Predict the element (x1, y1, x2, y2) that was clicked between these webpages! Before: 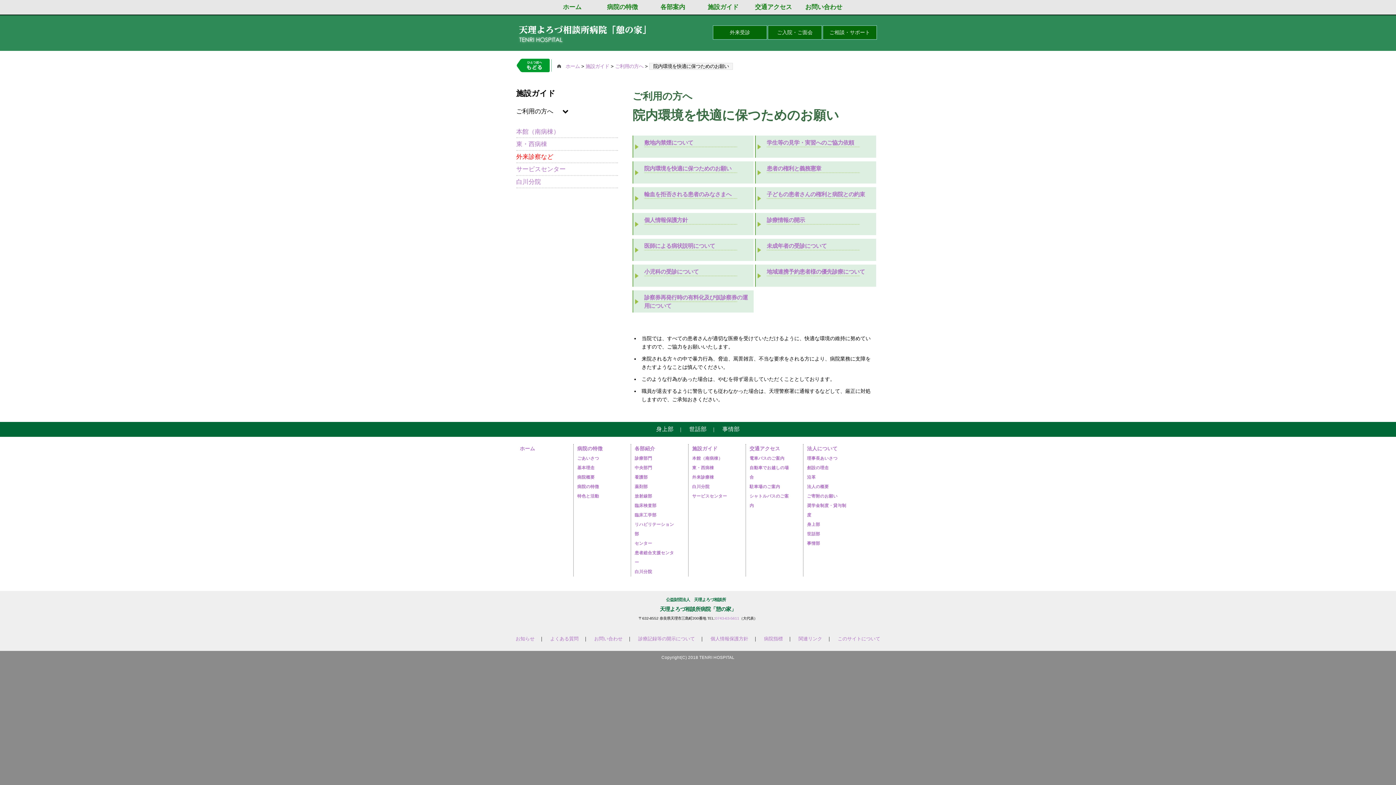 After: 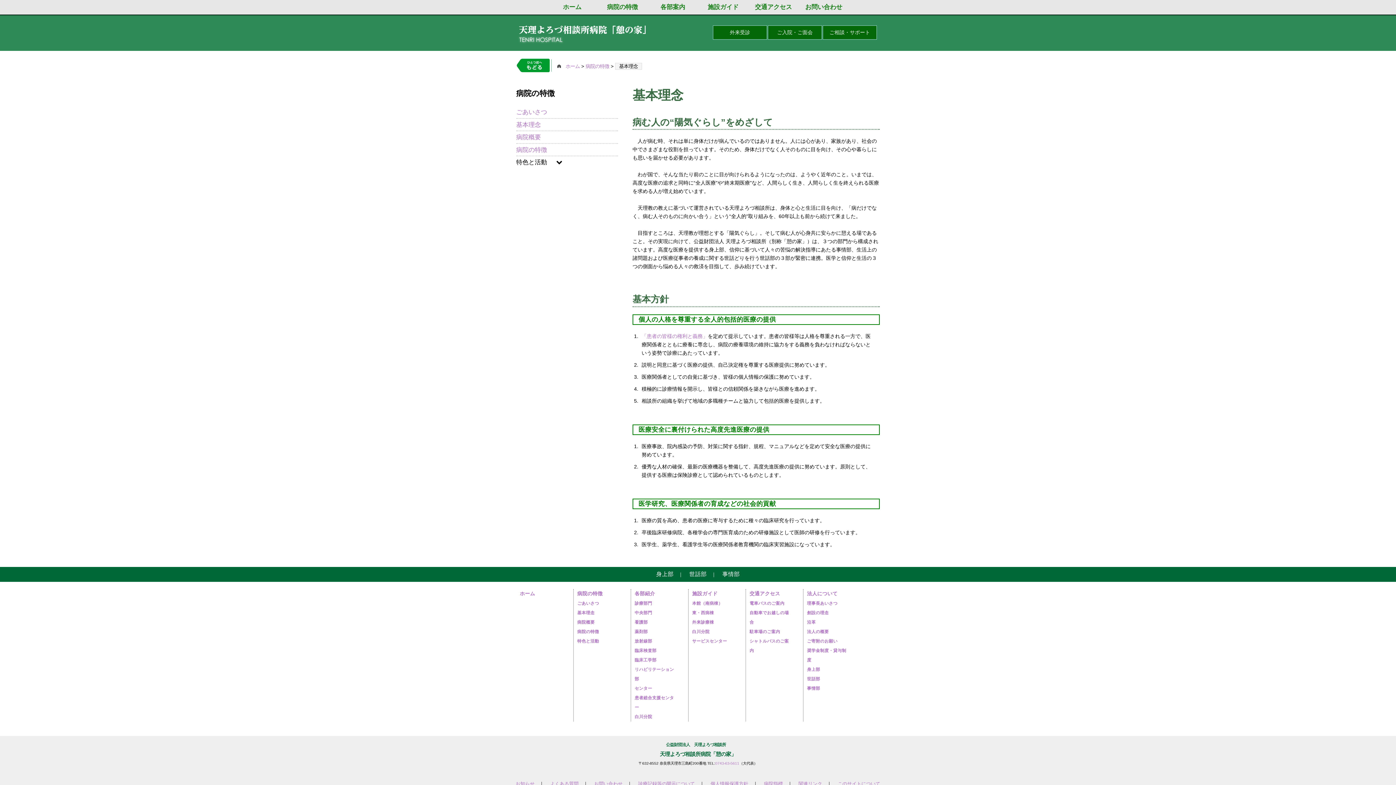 Action: label: 基本理念 bbox: (577, 465, 594, 470)